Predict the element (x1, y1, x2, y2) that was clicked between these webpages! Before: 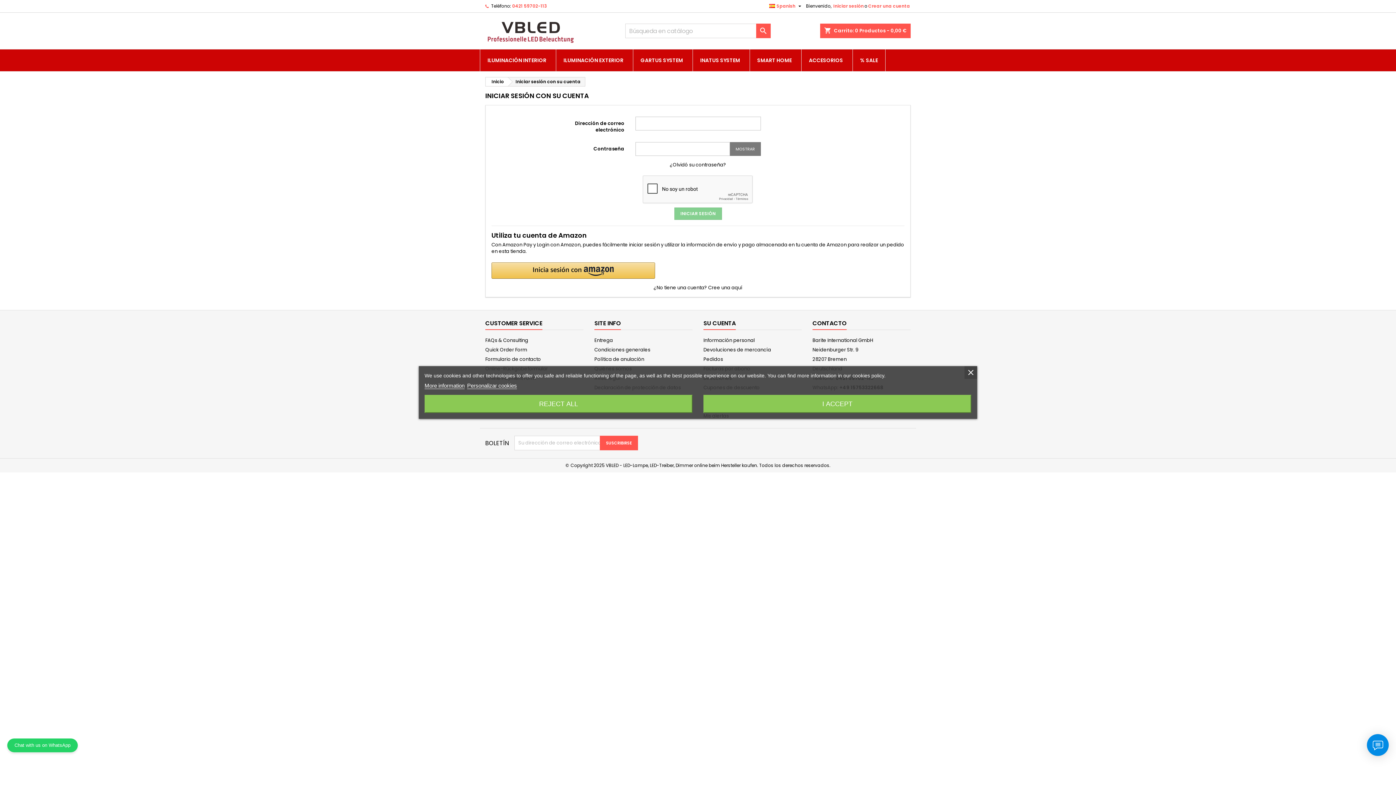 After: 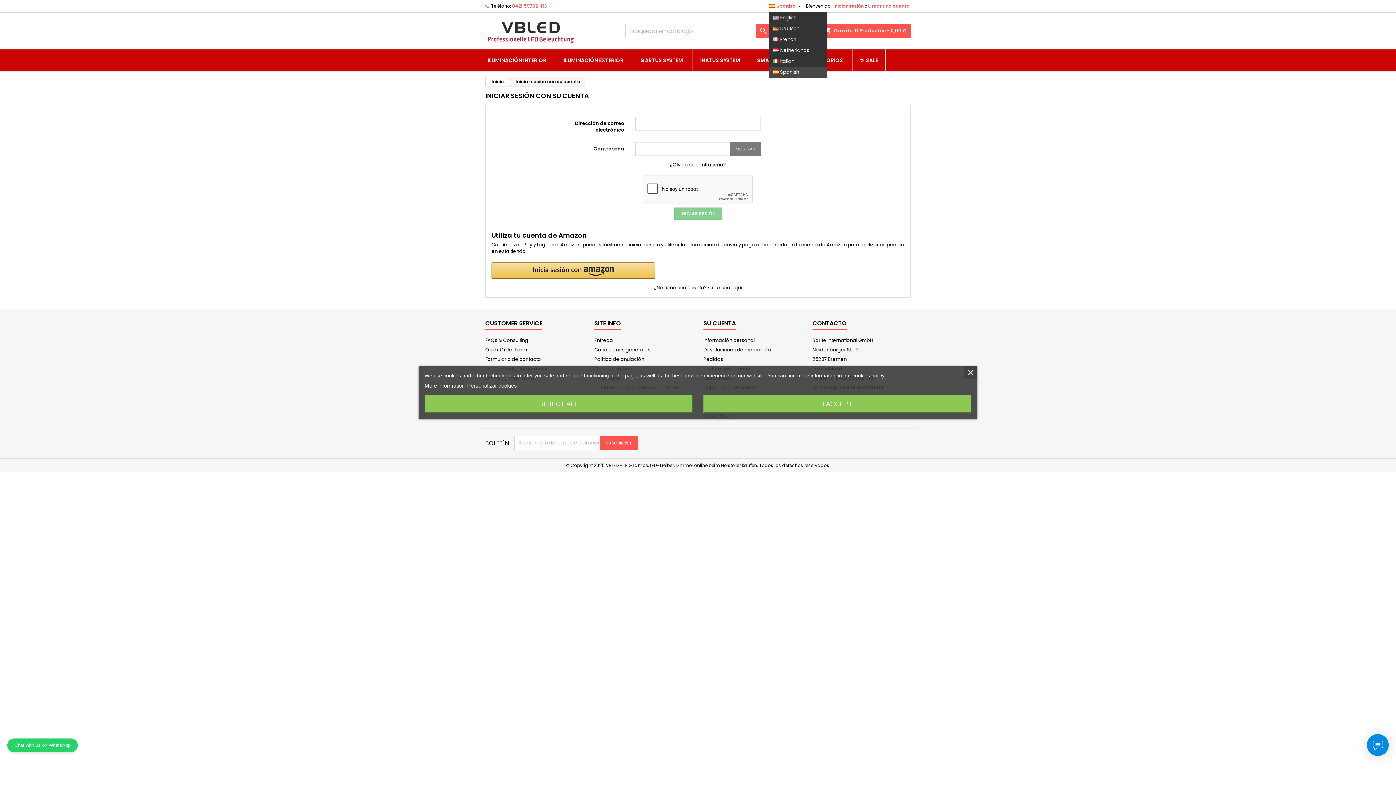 Action: label: Selector desplegable de idioma bbox: (769, 0, 803, 12)